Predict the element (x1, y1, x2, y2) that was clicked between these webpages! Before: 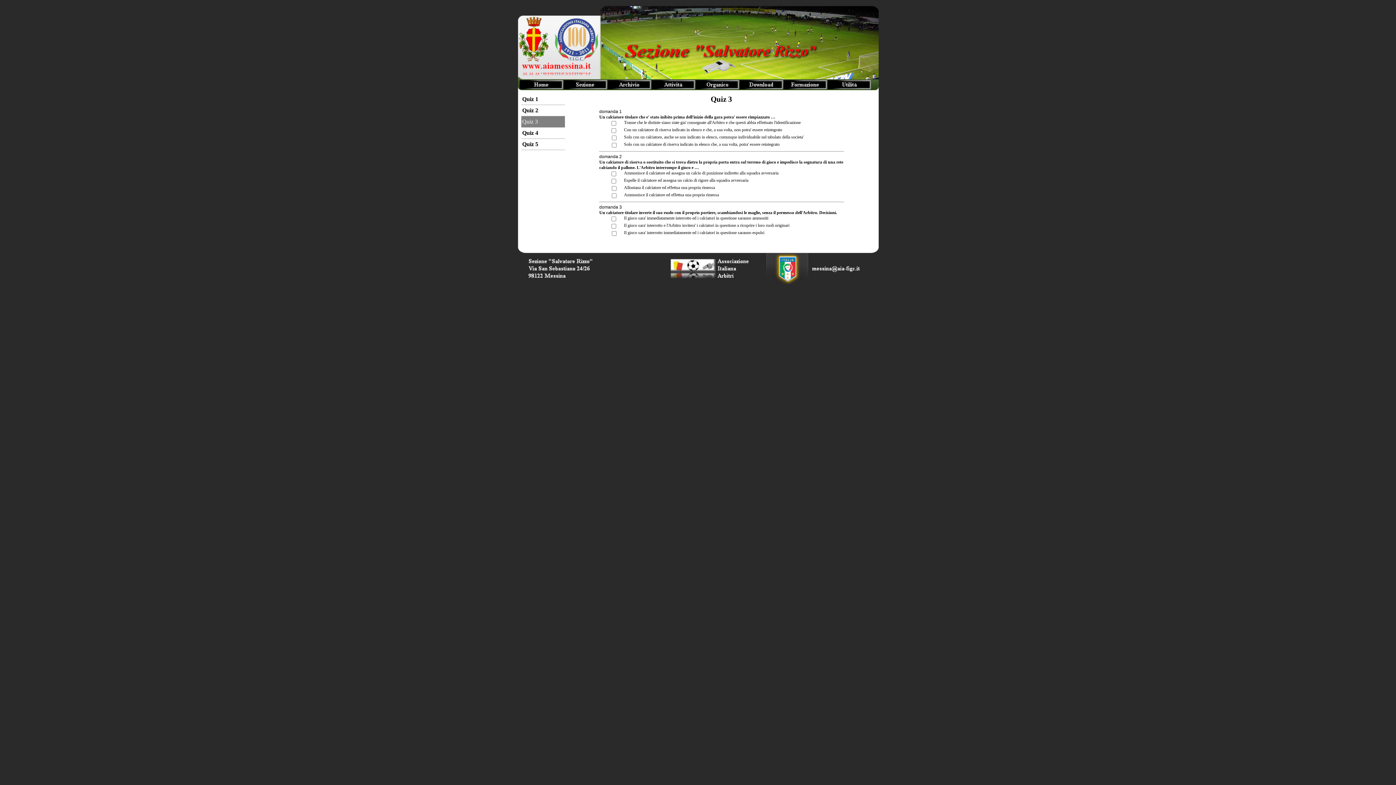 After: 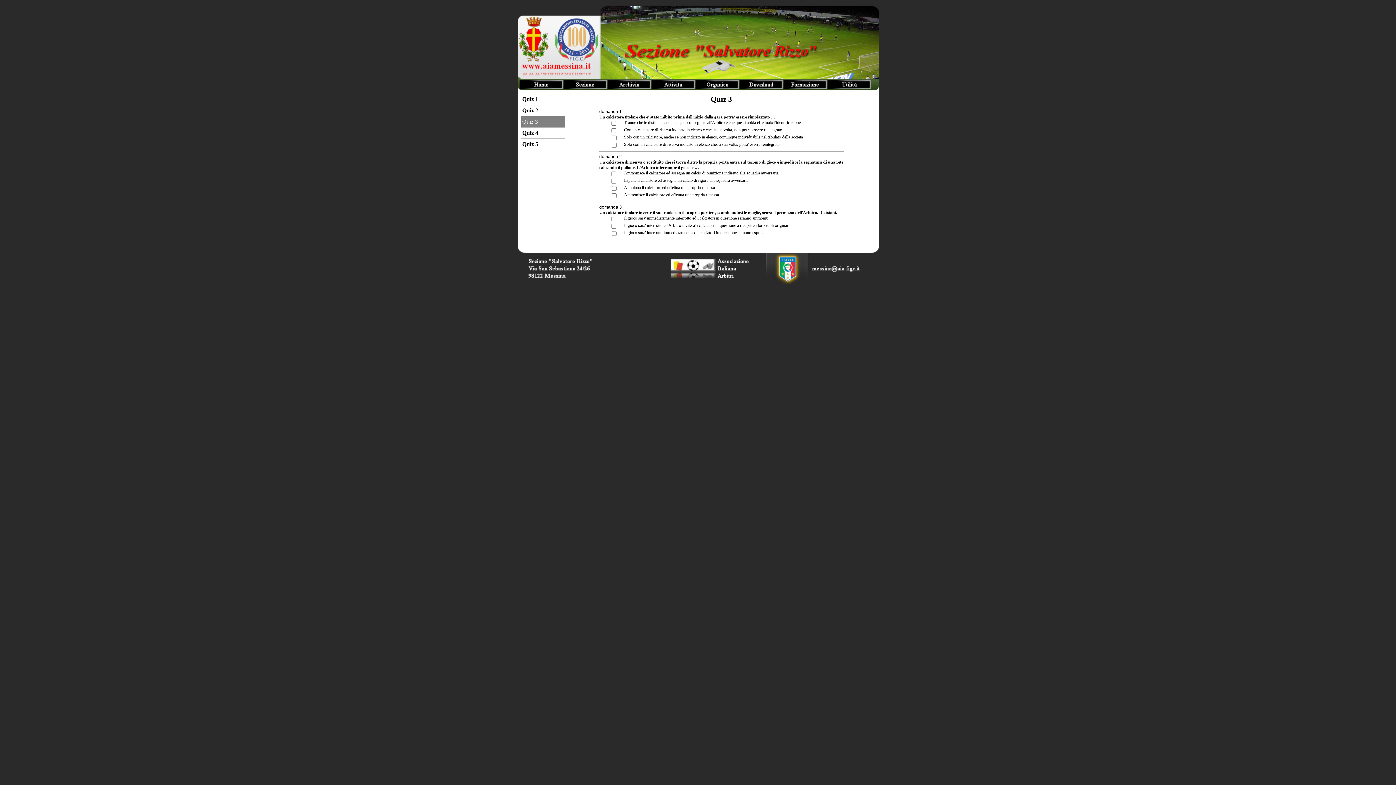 Action: bbox: (521, 116, 564, 127) label: 	Quiz 3